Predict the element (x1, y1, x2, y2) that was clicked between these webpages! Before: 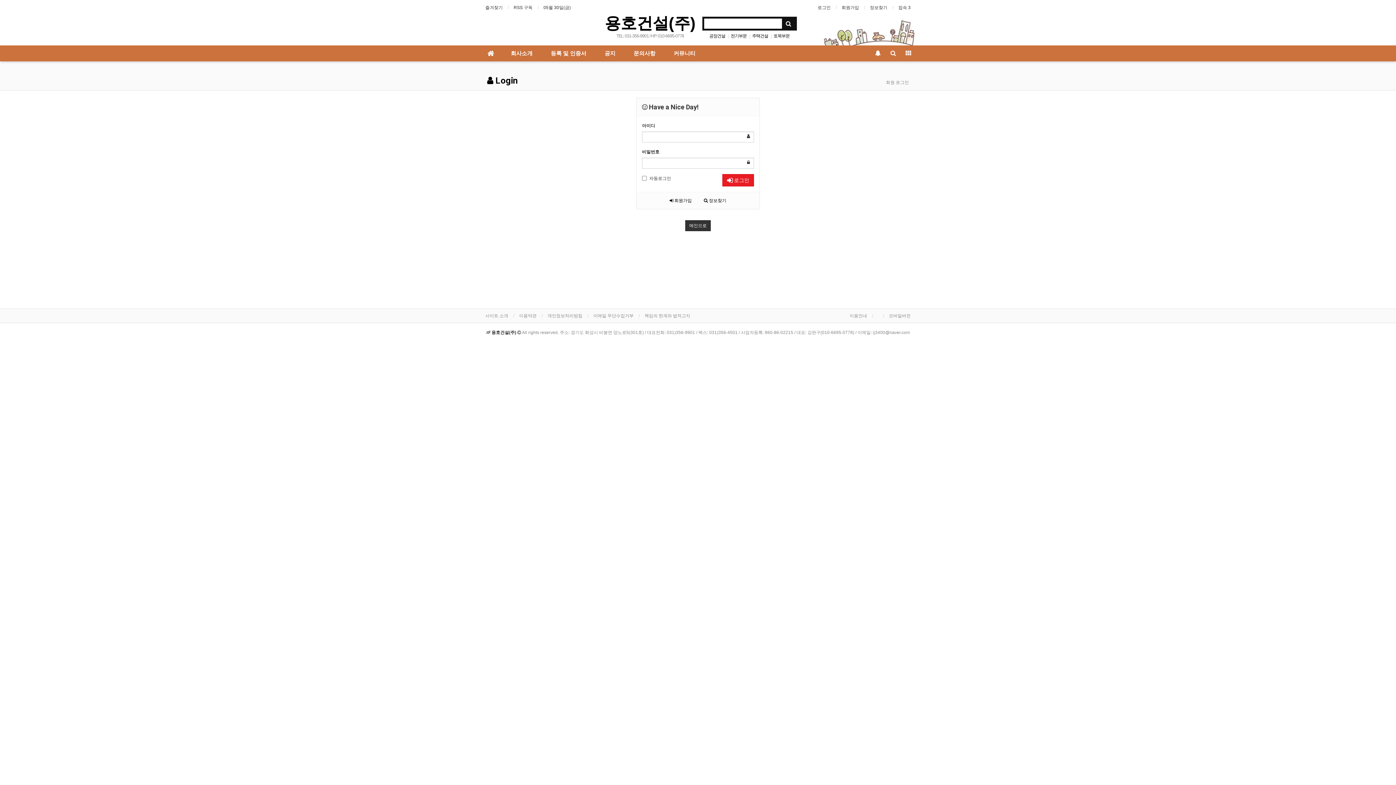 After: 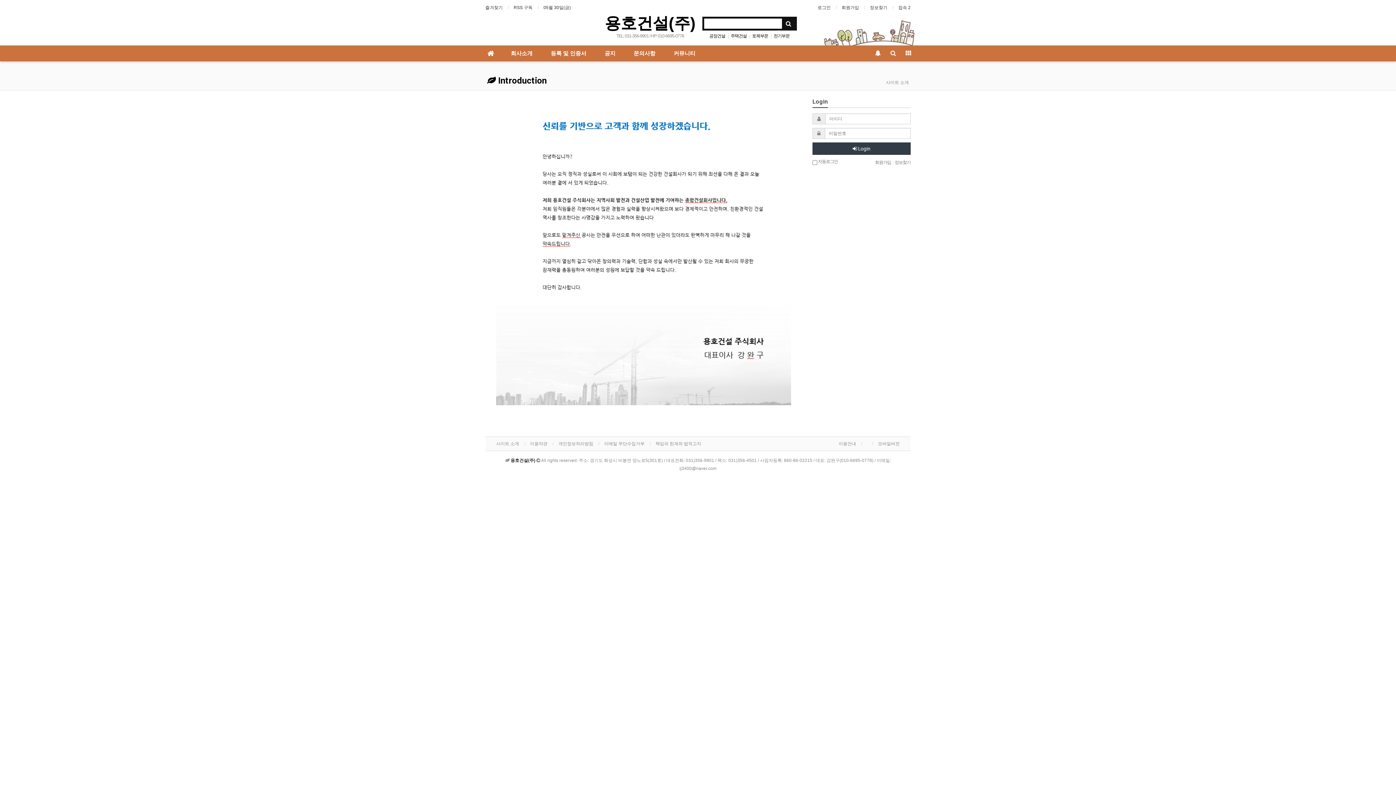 Action: label: 사이트 소개 bbox: (485, 313, 508, 318)